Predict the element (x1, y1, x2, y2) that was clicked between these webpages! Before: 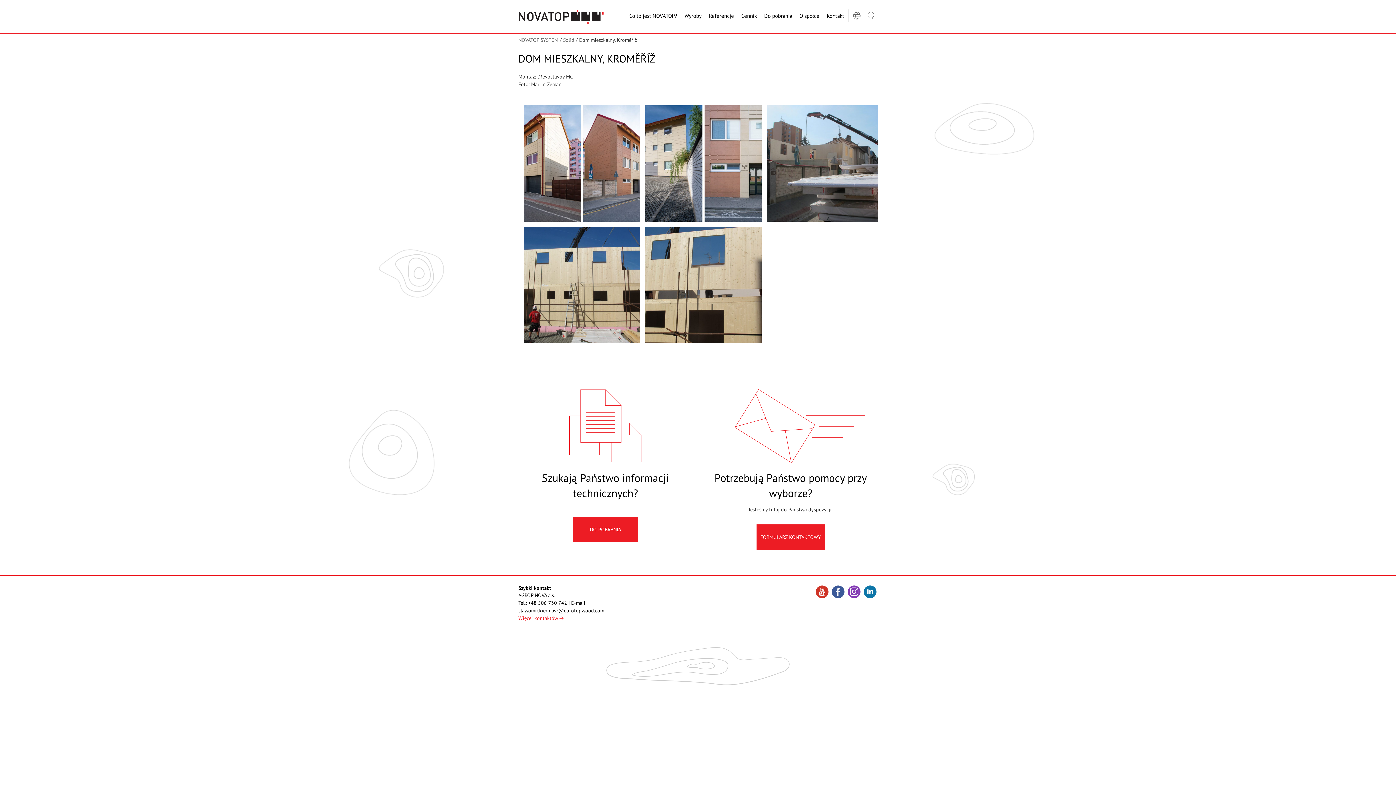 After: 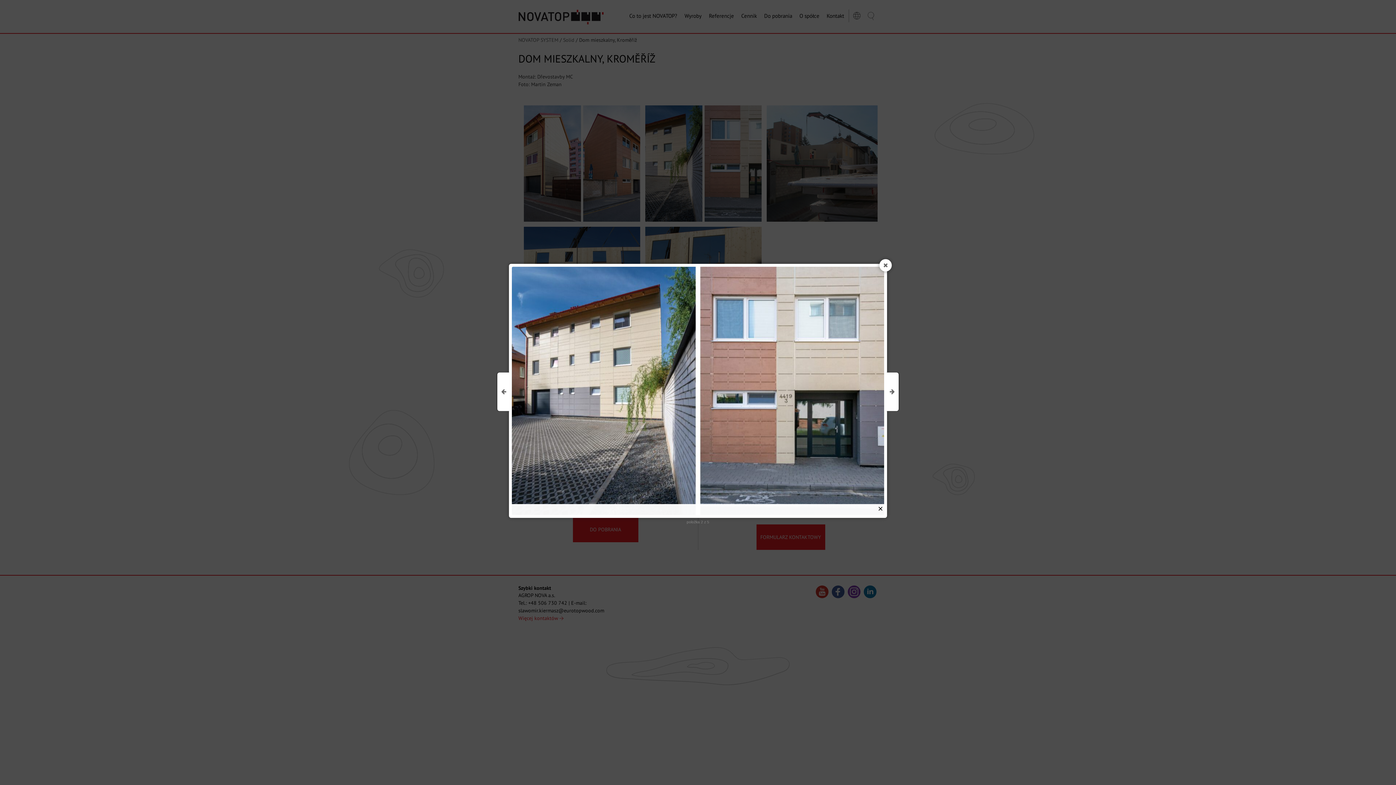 Action: bbox: (645, 105, 761, 221)